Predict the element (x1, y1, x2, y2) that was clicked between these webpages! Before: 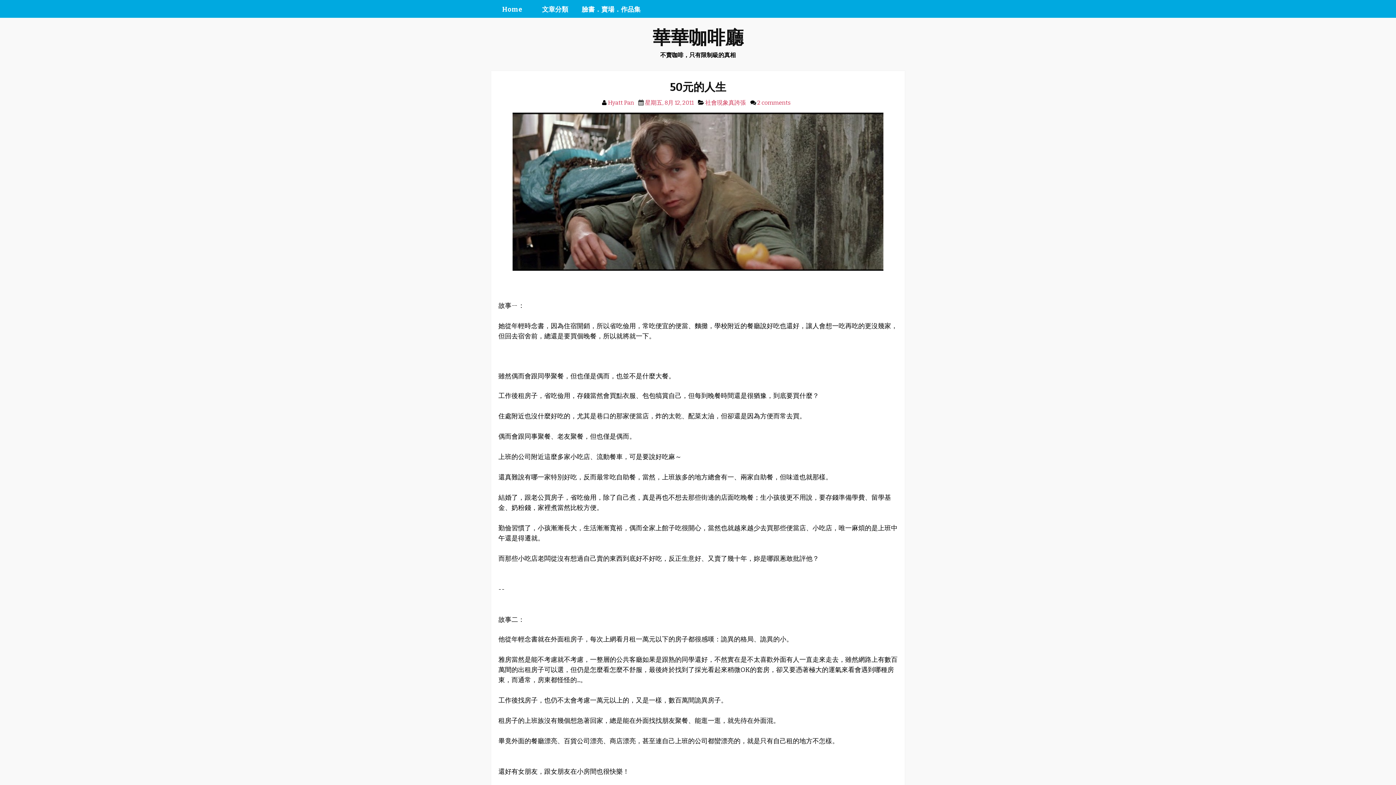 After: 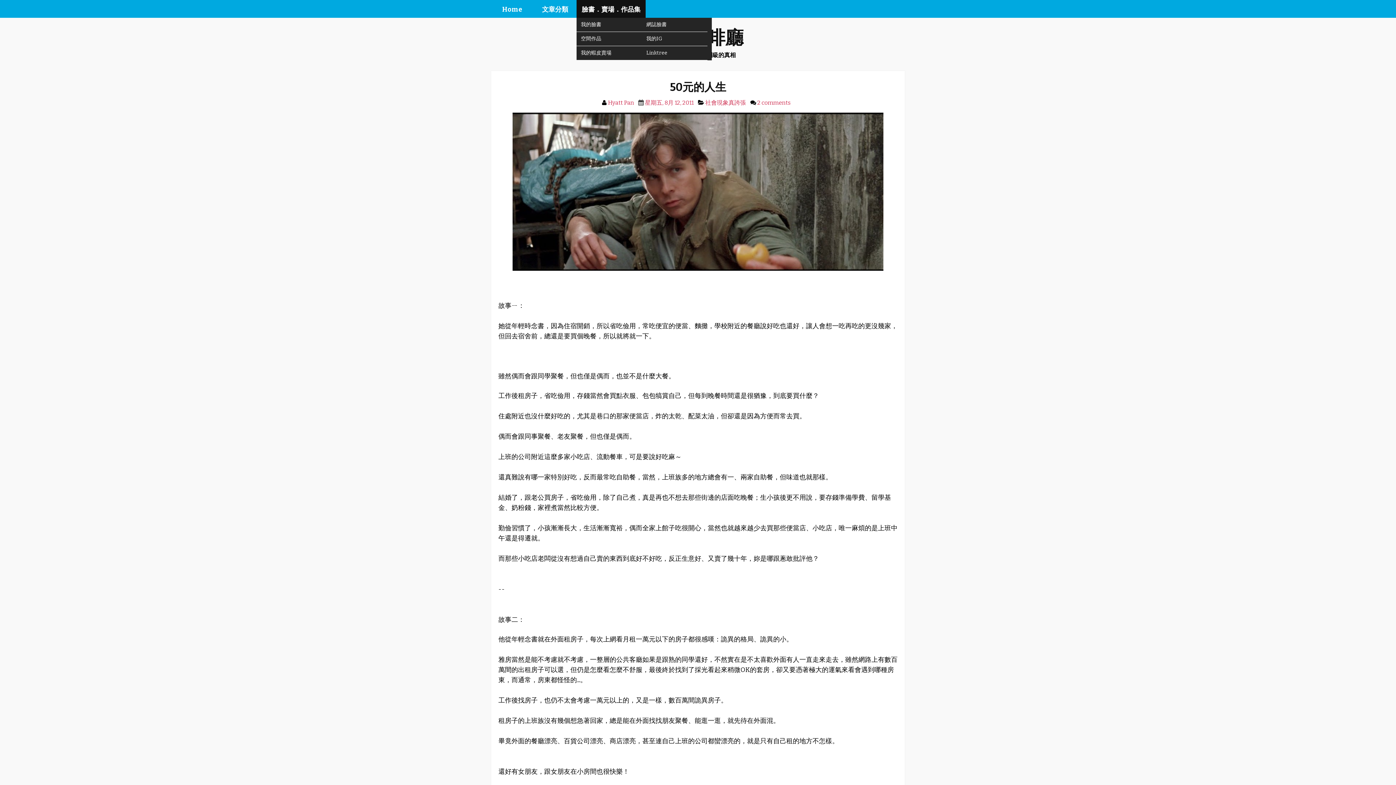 Action: label: 臉書．賣場．作品集 bbox: (576, 0, 645, 17)